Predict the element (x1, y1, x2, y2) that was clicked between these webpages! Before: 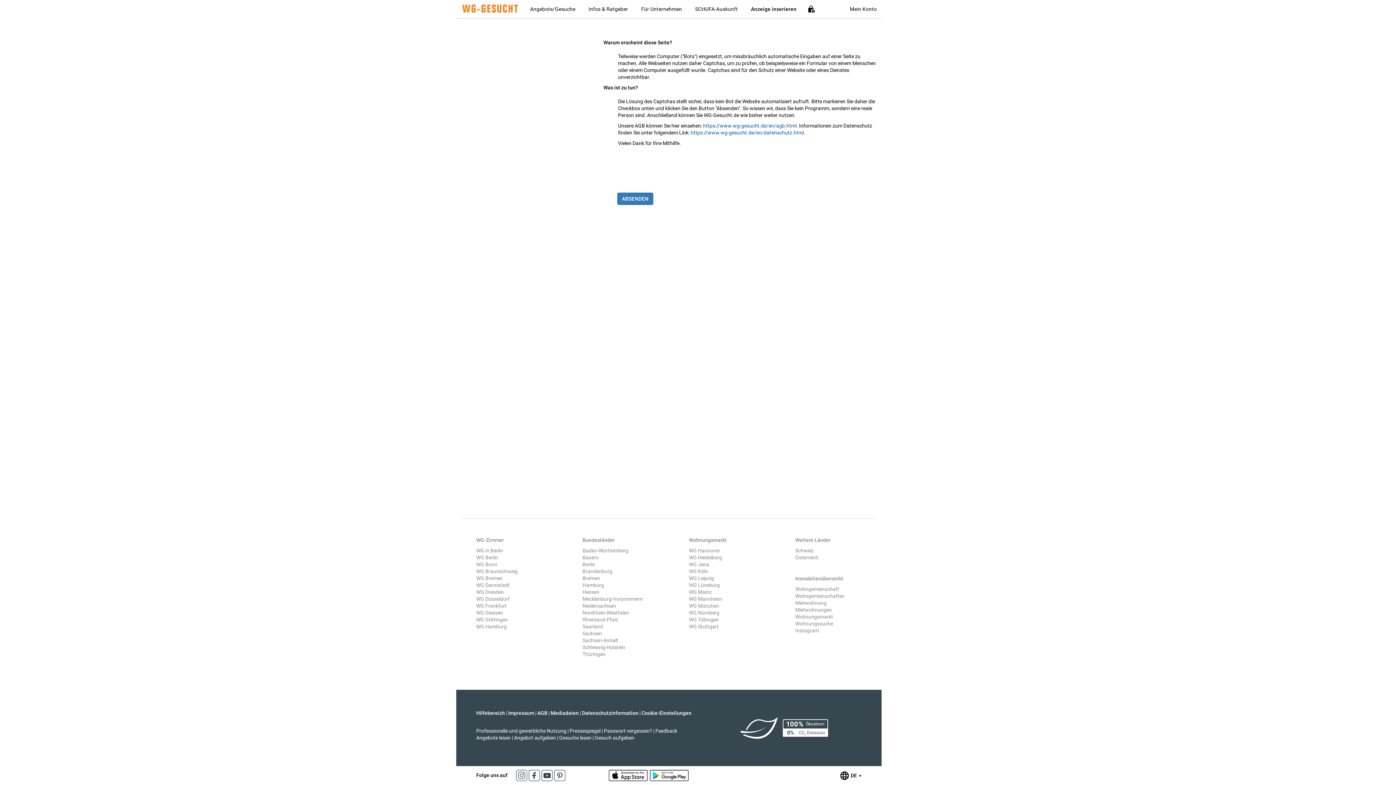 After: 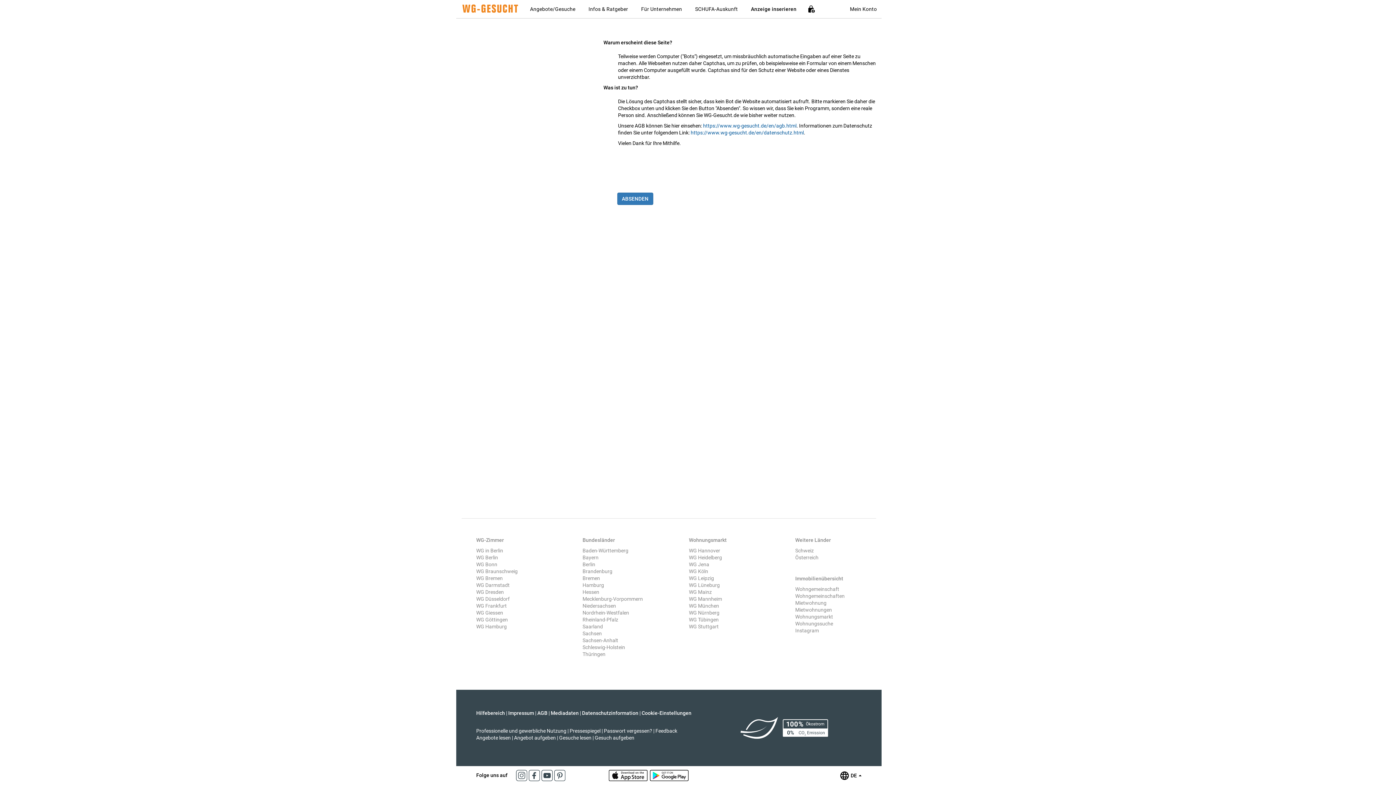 Action: bbox: (528, 772, 541, 778) label:  